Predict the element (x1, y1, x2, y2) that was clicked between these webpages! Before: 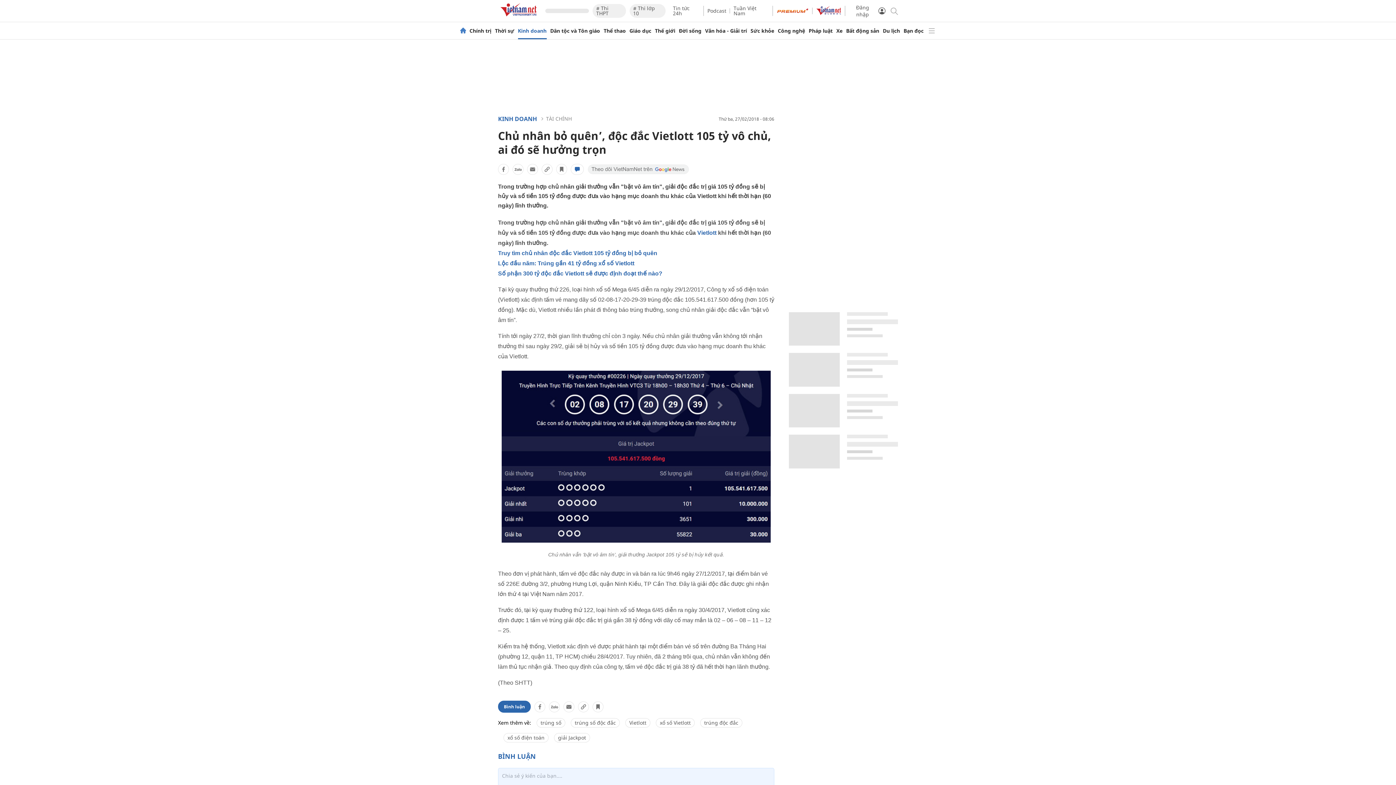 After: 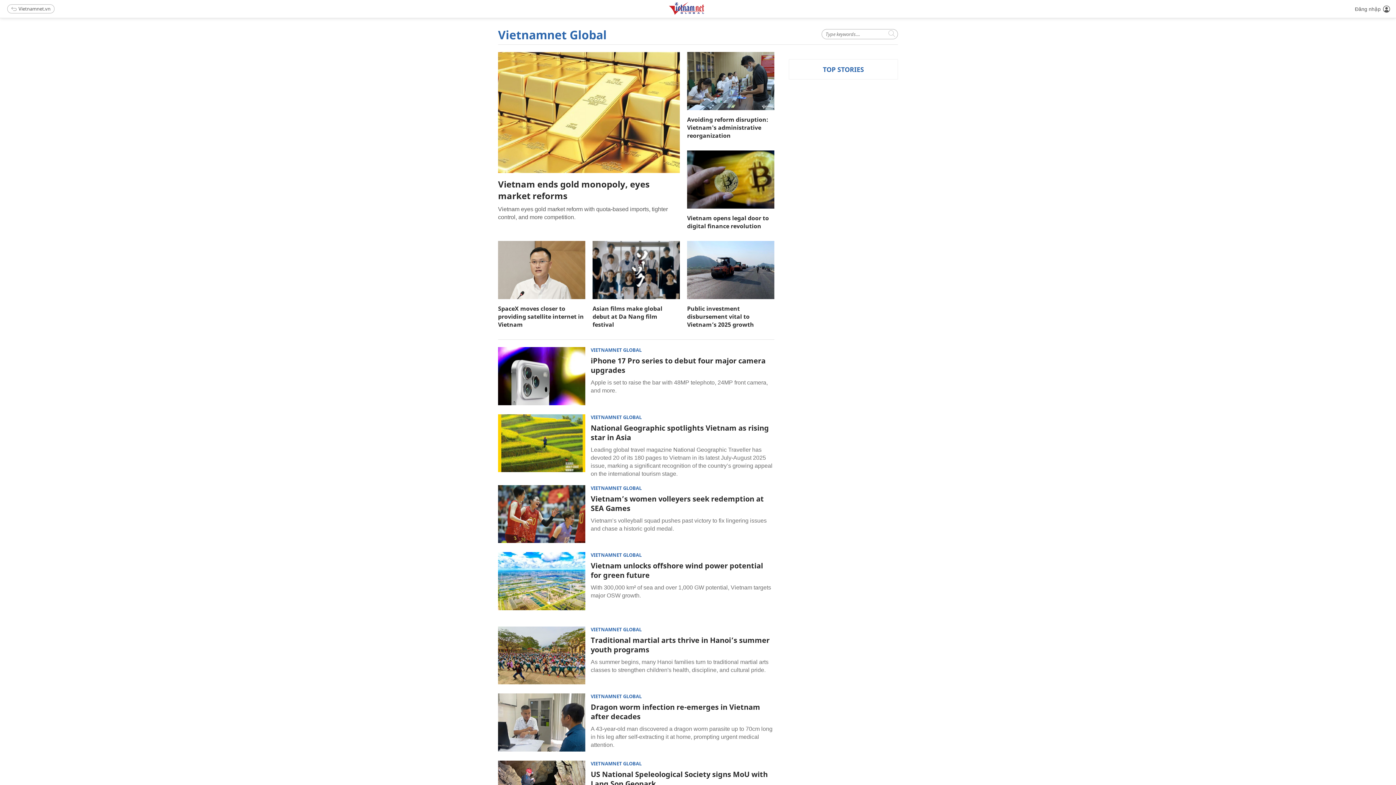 Action: bbox: (816, 9, 841, 16)